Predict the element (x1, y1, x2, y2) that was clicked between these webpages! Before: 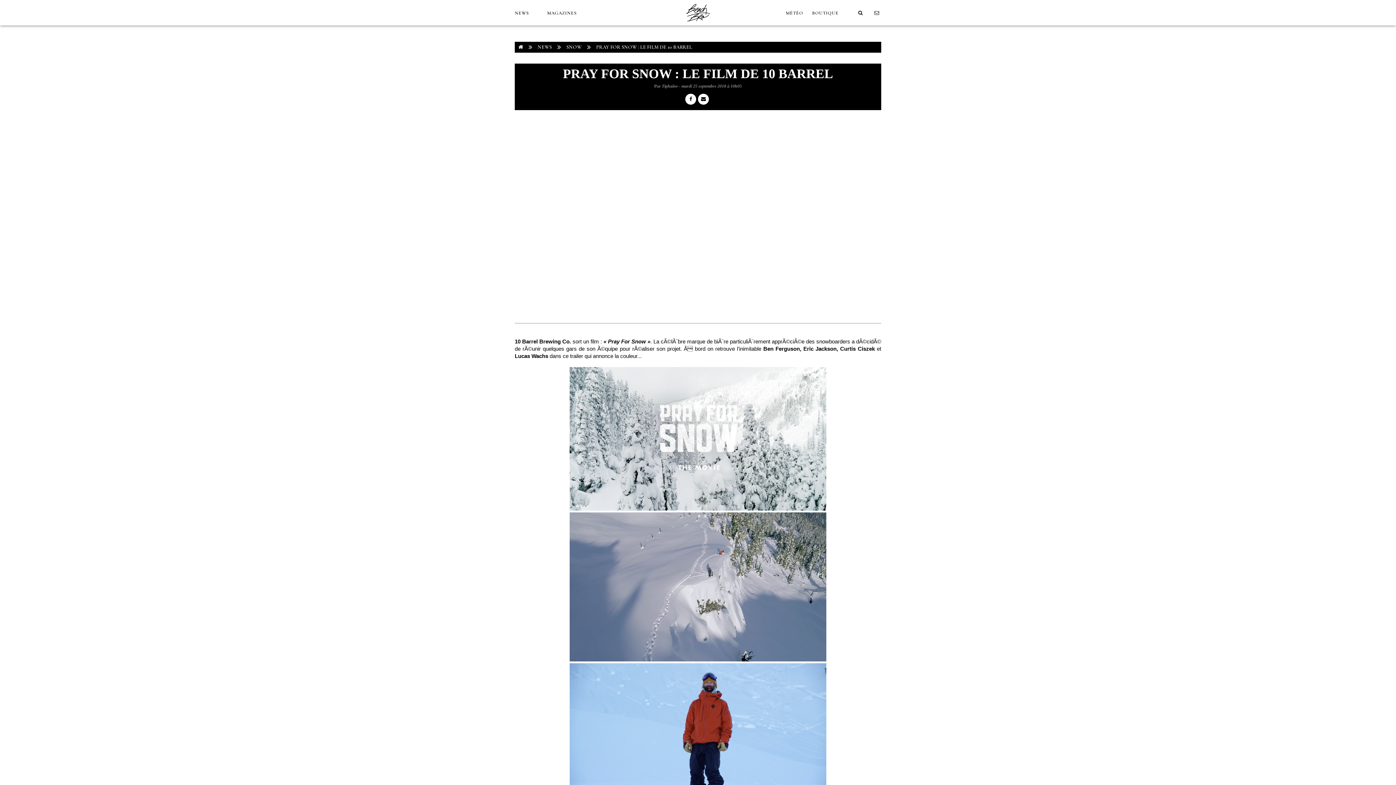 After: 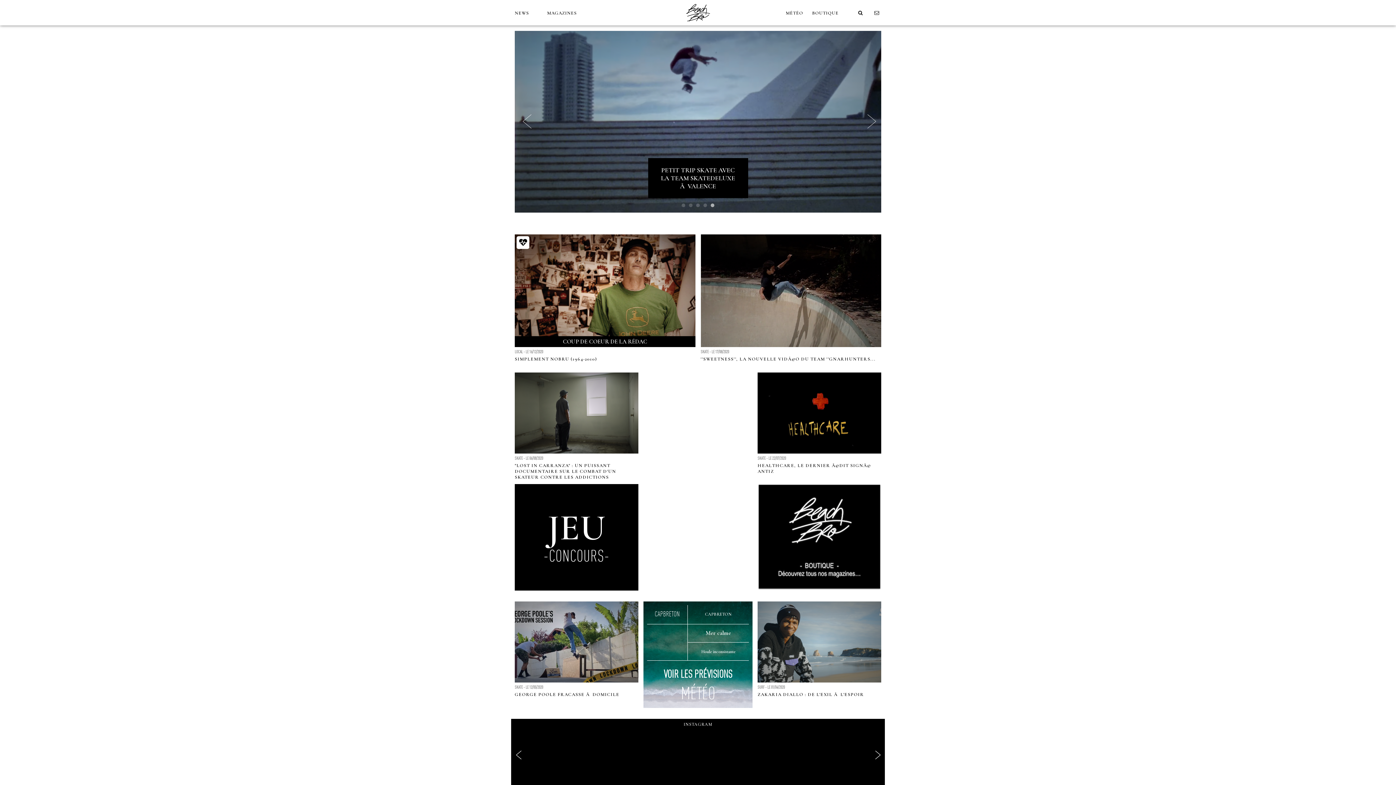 Action: bbox: (685, 20, 710, 27)